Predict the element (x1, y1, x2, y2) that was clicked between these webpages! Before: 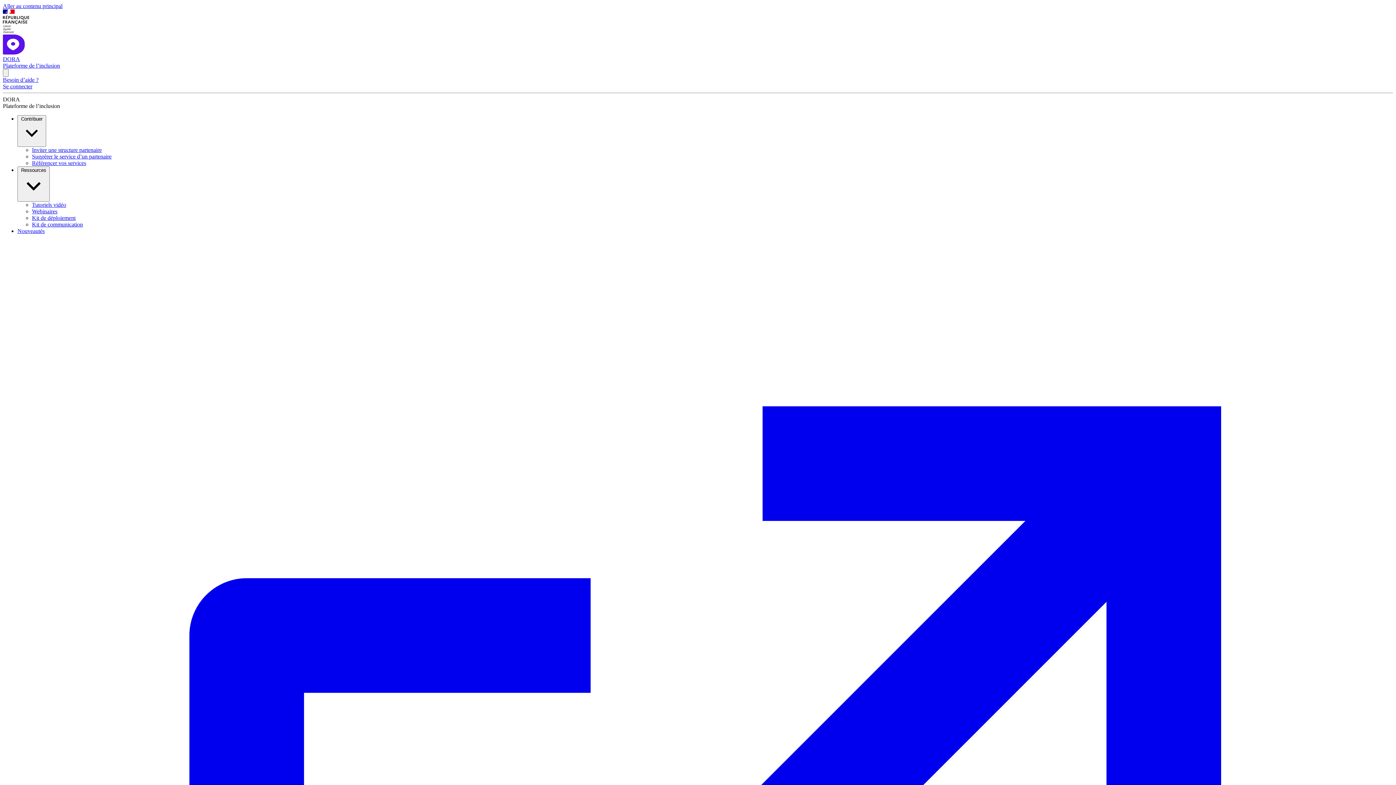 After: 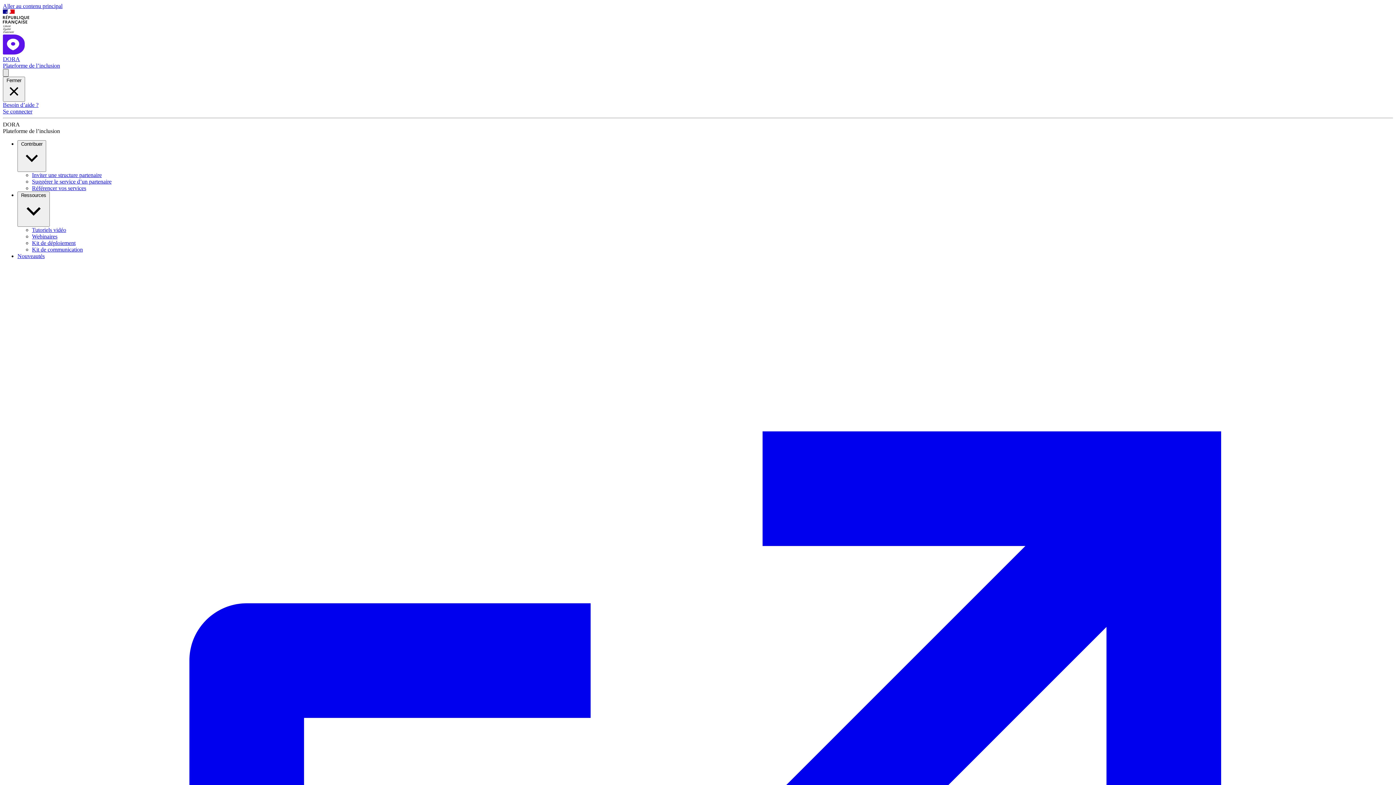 Action: bbox: (2, 69, 8, 76)